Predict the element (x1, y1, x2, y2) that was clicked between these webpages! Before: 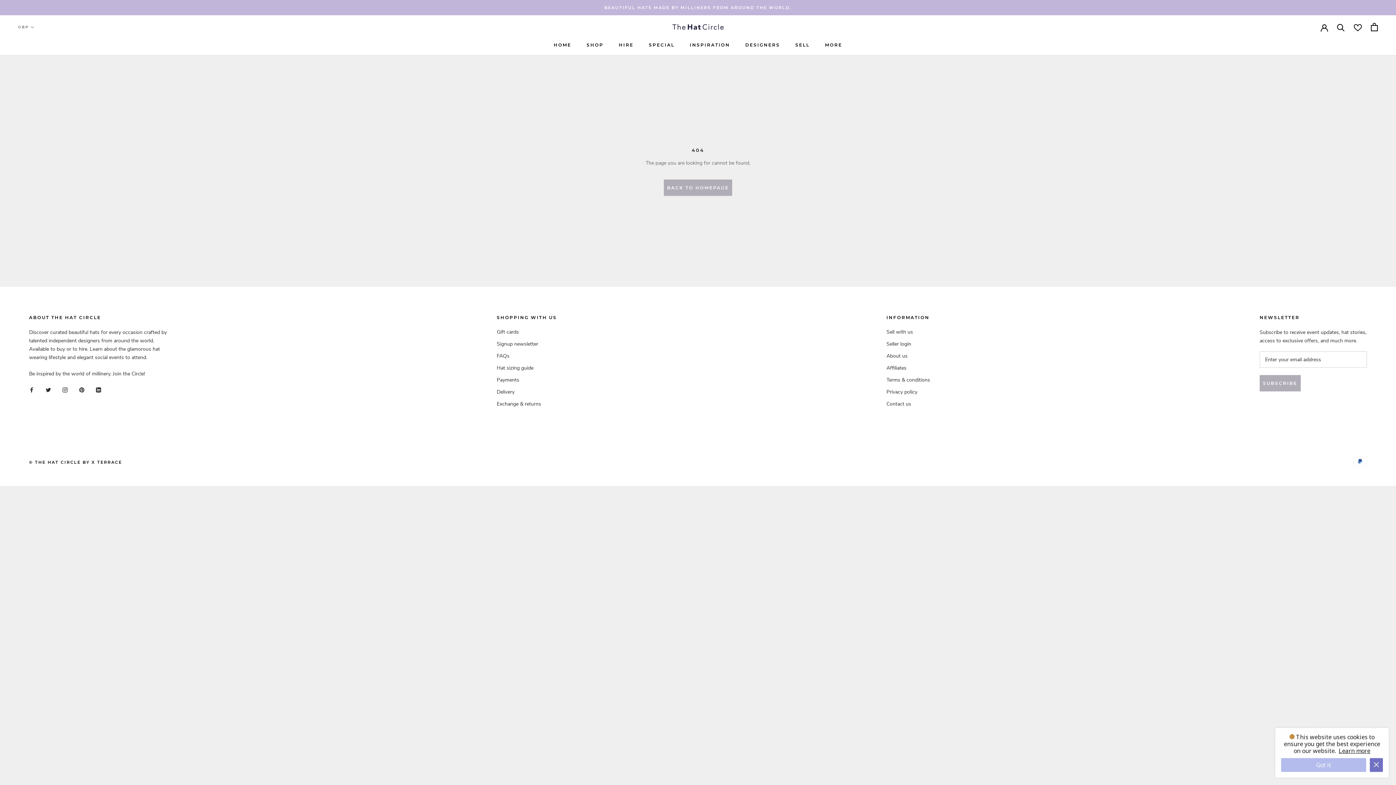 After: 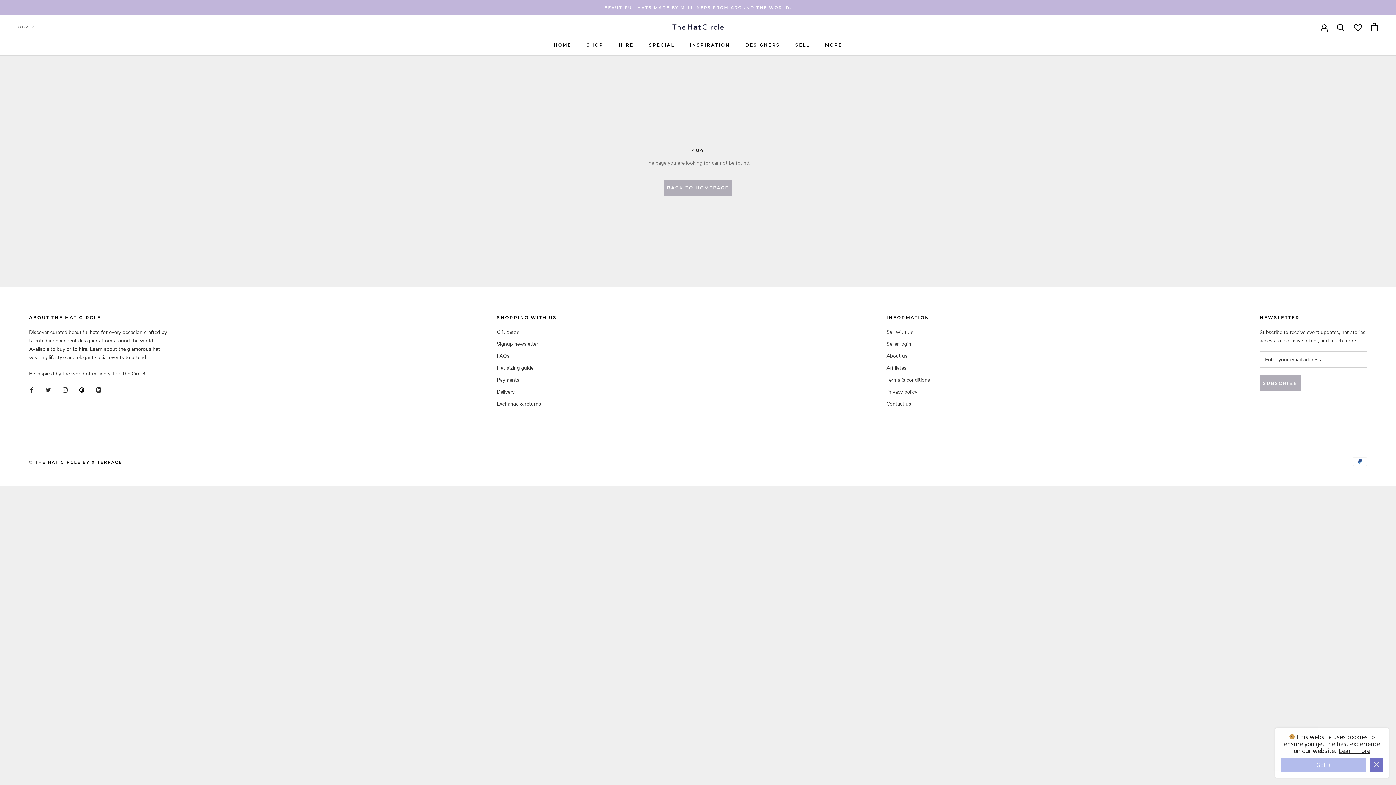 Action: bbox: (79, 385, 84, 393) label: Pinterest